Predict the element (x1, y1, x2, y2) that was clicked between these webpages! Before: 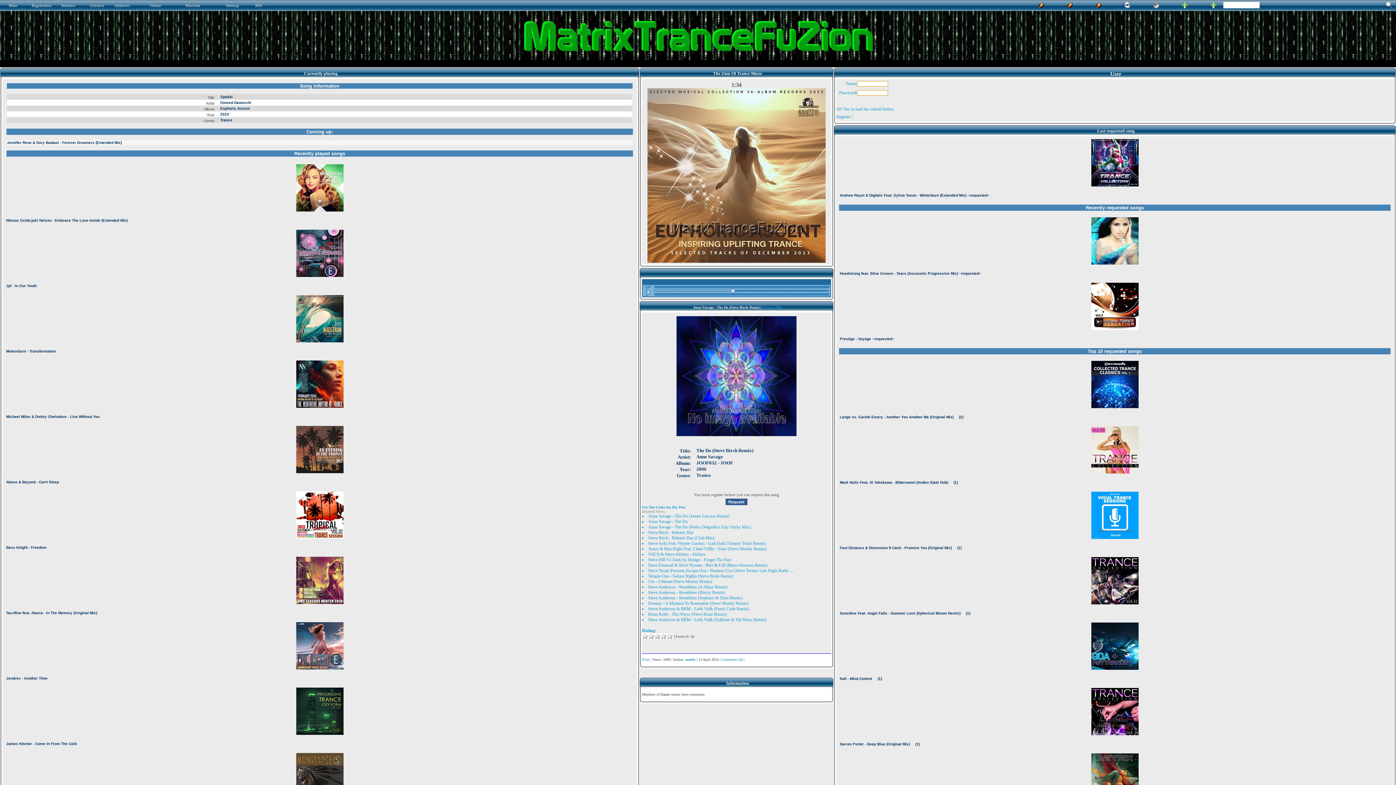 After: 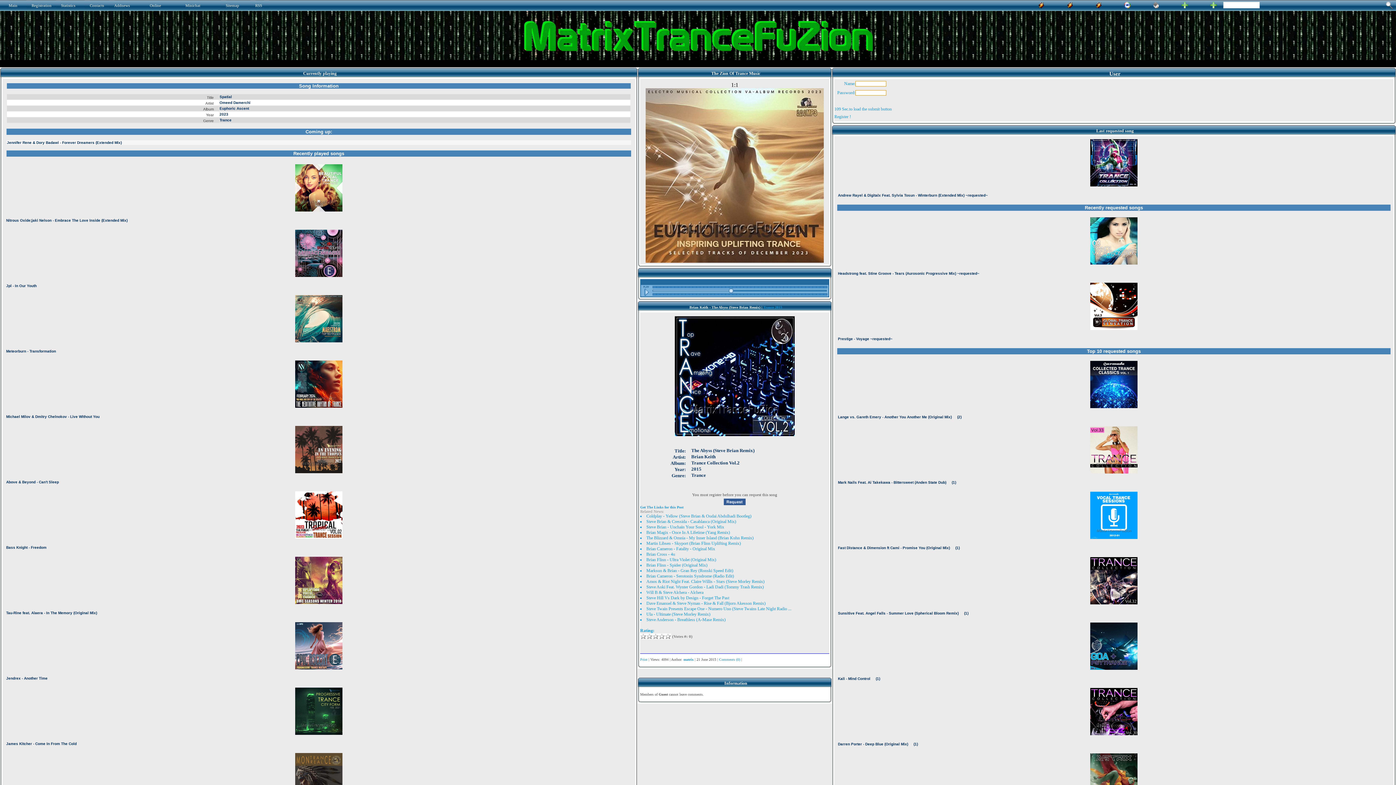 Action: label: Brian Keith - The Abyss (Steve Brian Remix) bbox: (648, 612, 726, 617)